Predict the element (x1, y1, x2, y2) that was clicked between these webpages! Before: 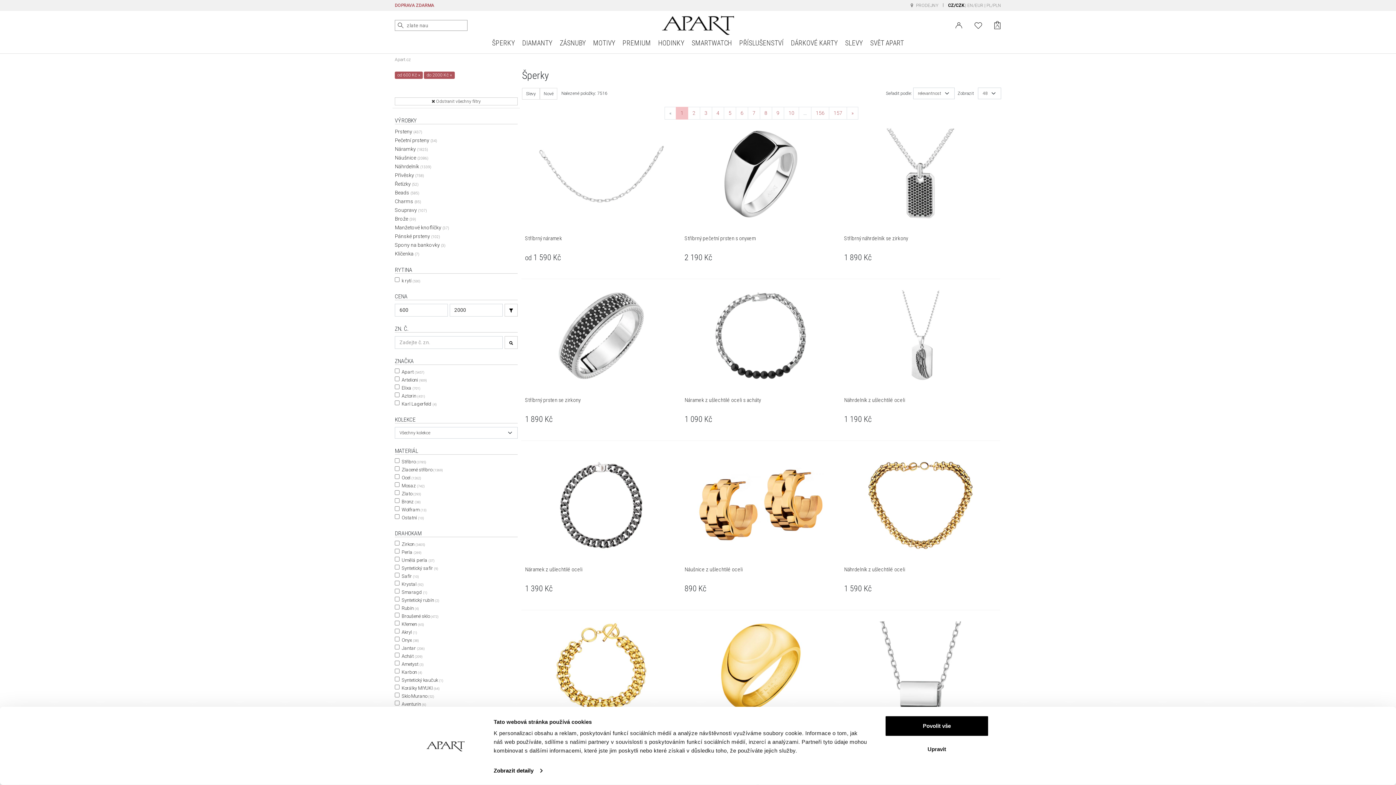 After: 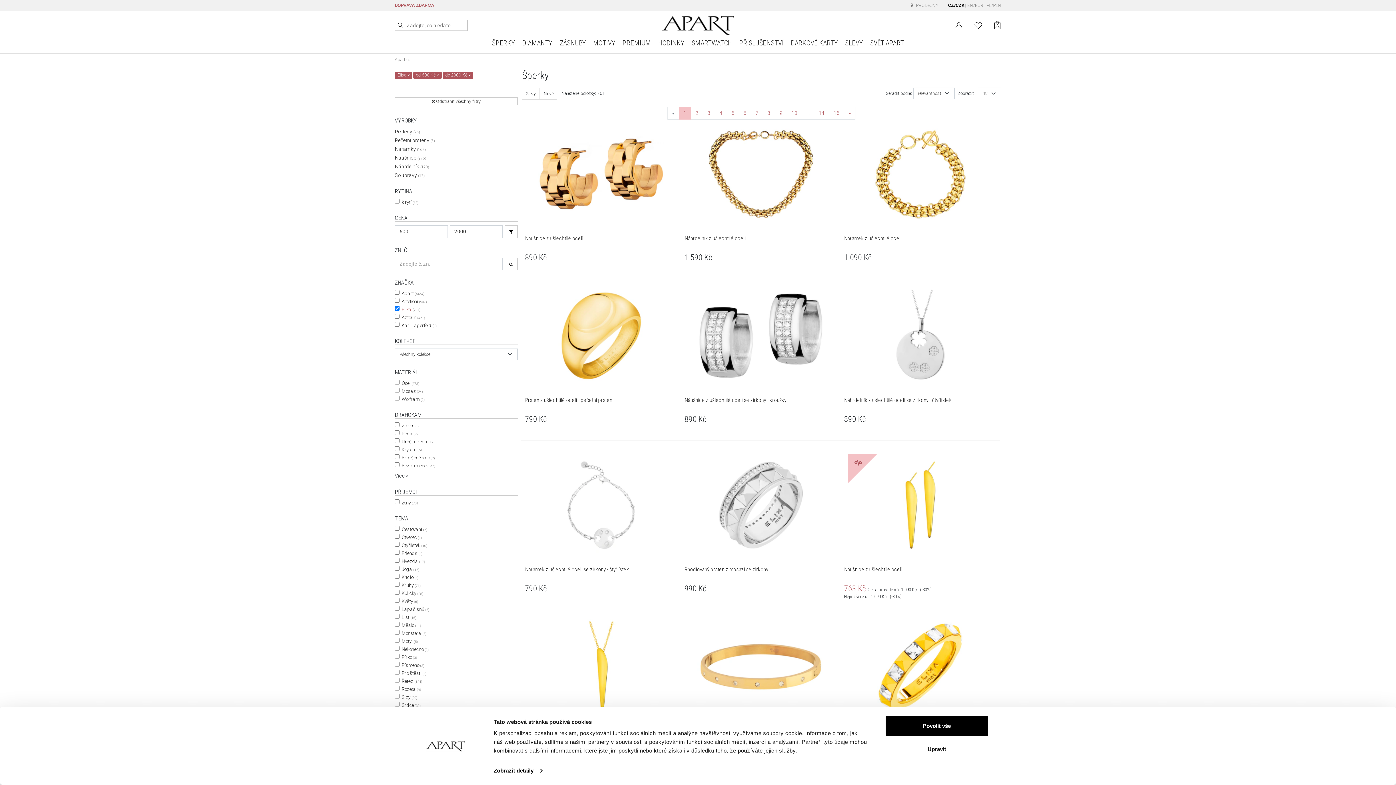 Action: label: Elixa (701) bbox: (401, 384, 420, 391)